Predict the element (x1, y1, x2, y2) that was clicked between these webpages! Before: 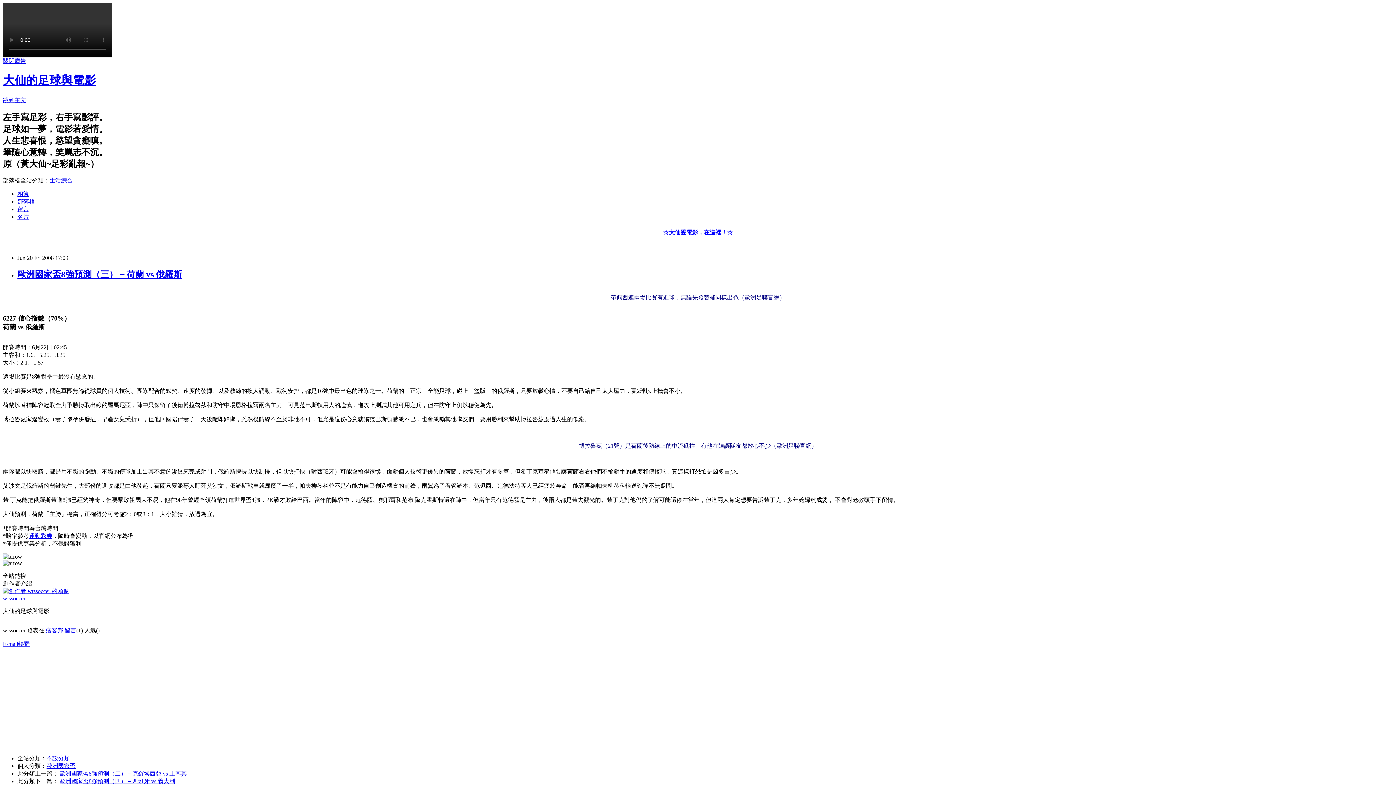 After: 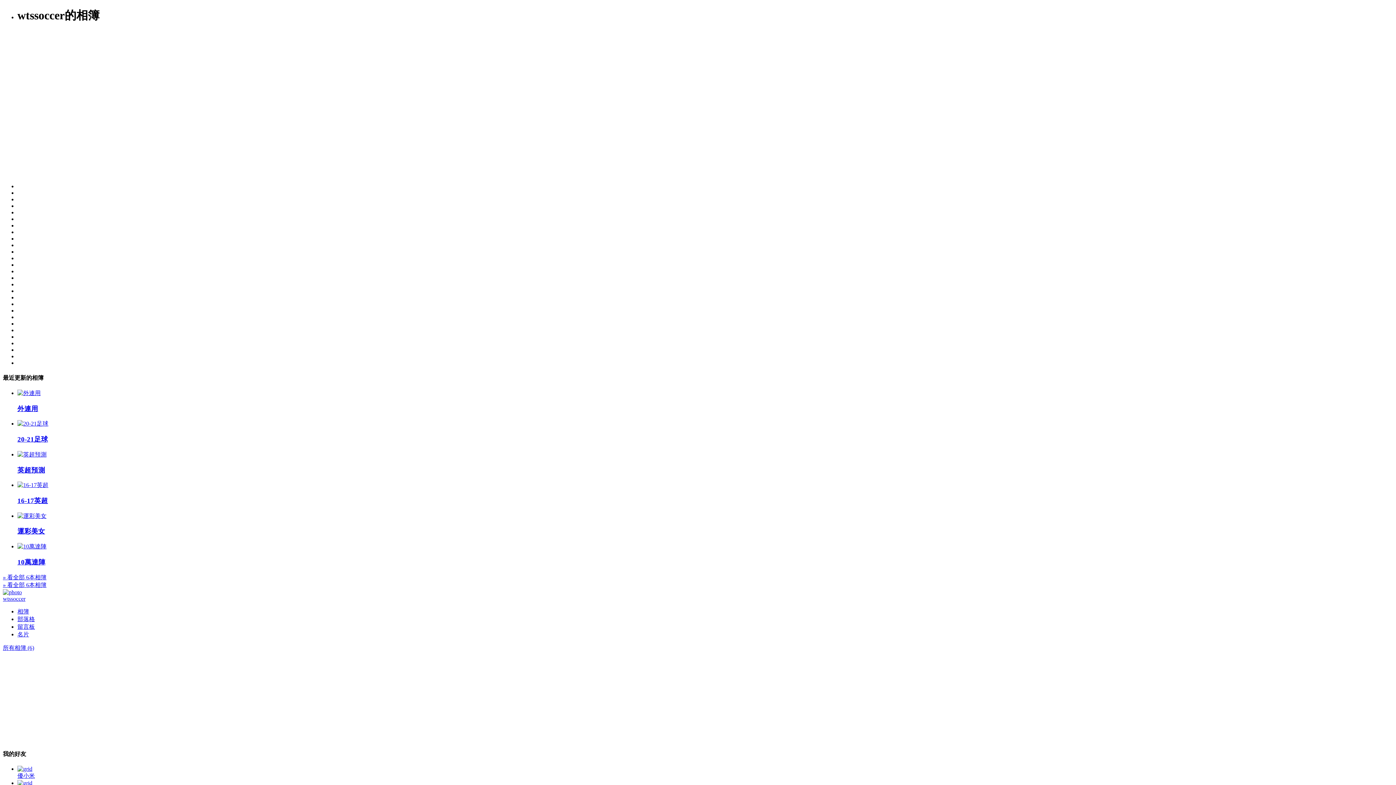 Action: bbox: (17, 190, 29, 196) label: 相簿